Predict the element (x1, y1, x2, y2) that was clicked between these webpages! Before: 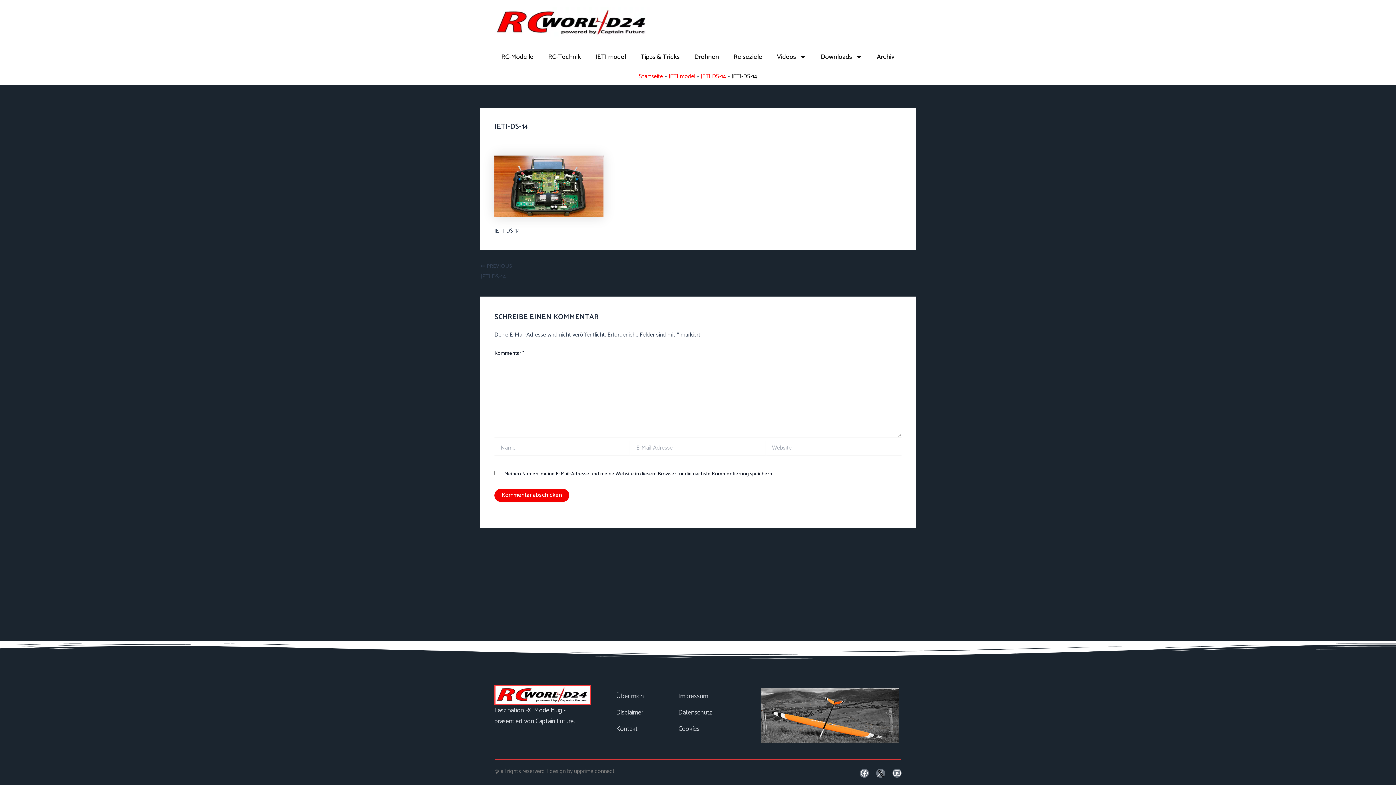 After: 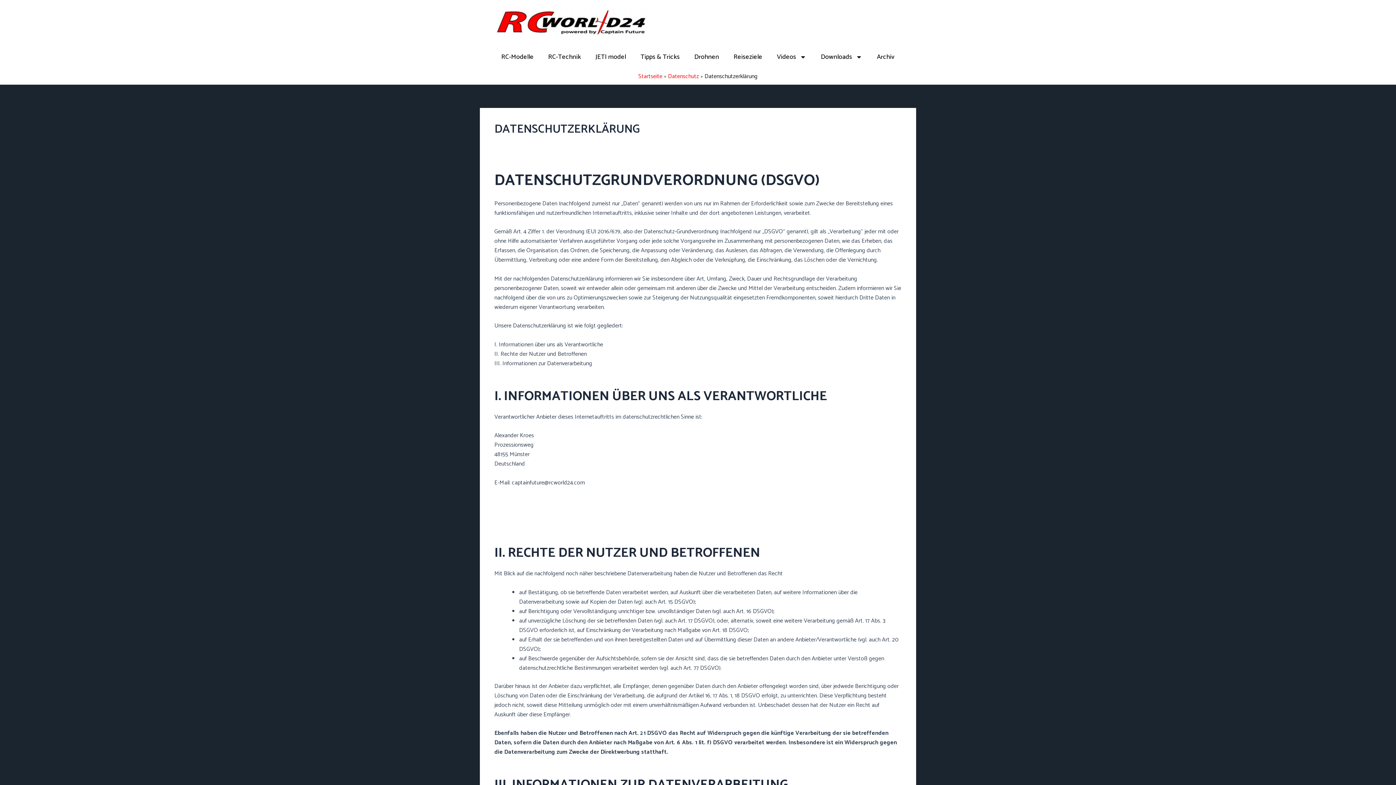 Action: bbox: (678, 704, 754, 721) label: Datenschutz